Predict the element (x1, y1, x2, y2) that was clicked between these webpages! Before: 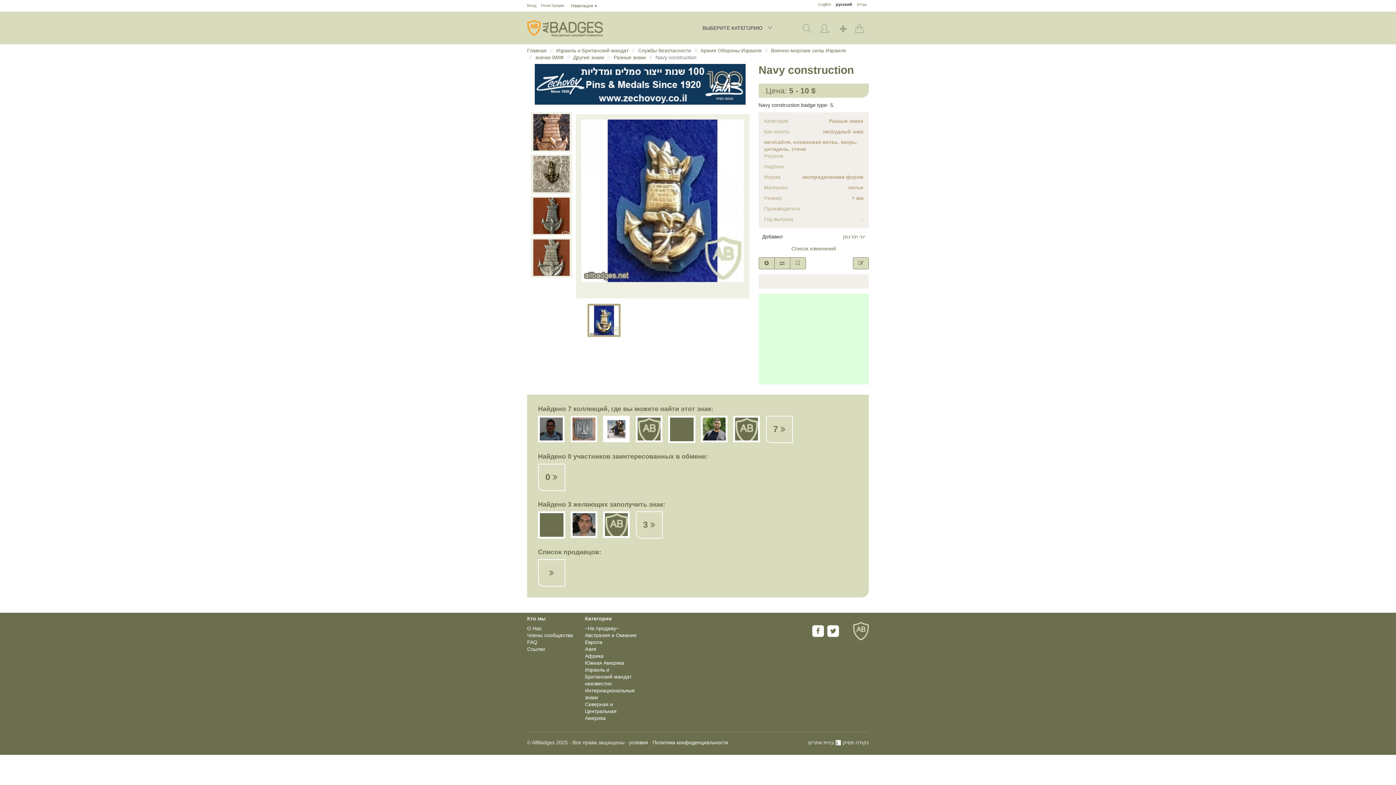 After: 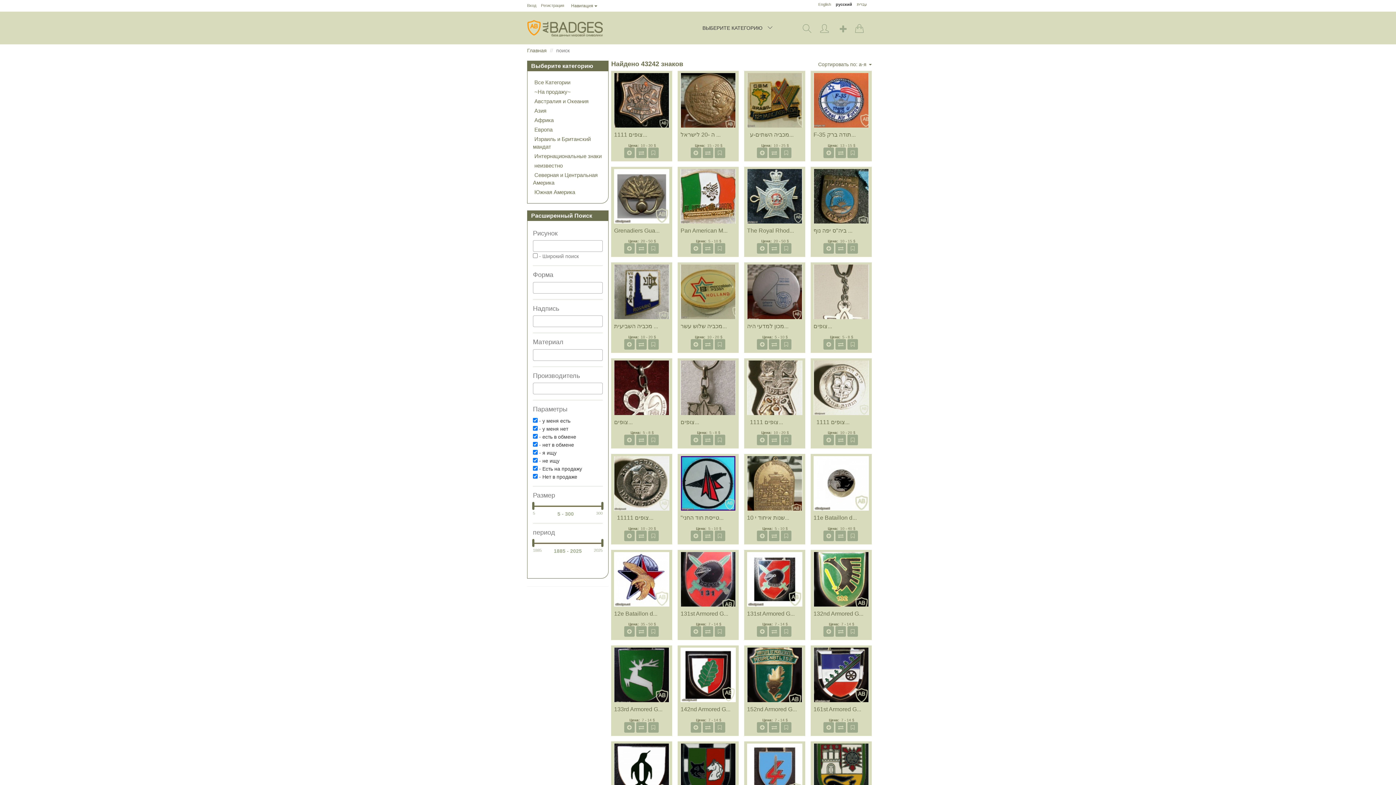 Action: label: - bbox: (861, 216, 863, 222)